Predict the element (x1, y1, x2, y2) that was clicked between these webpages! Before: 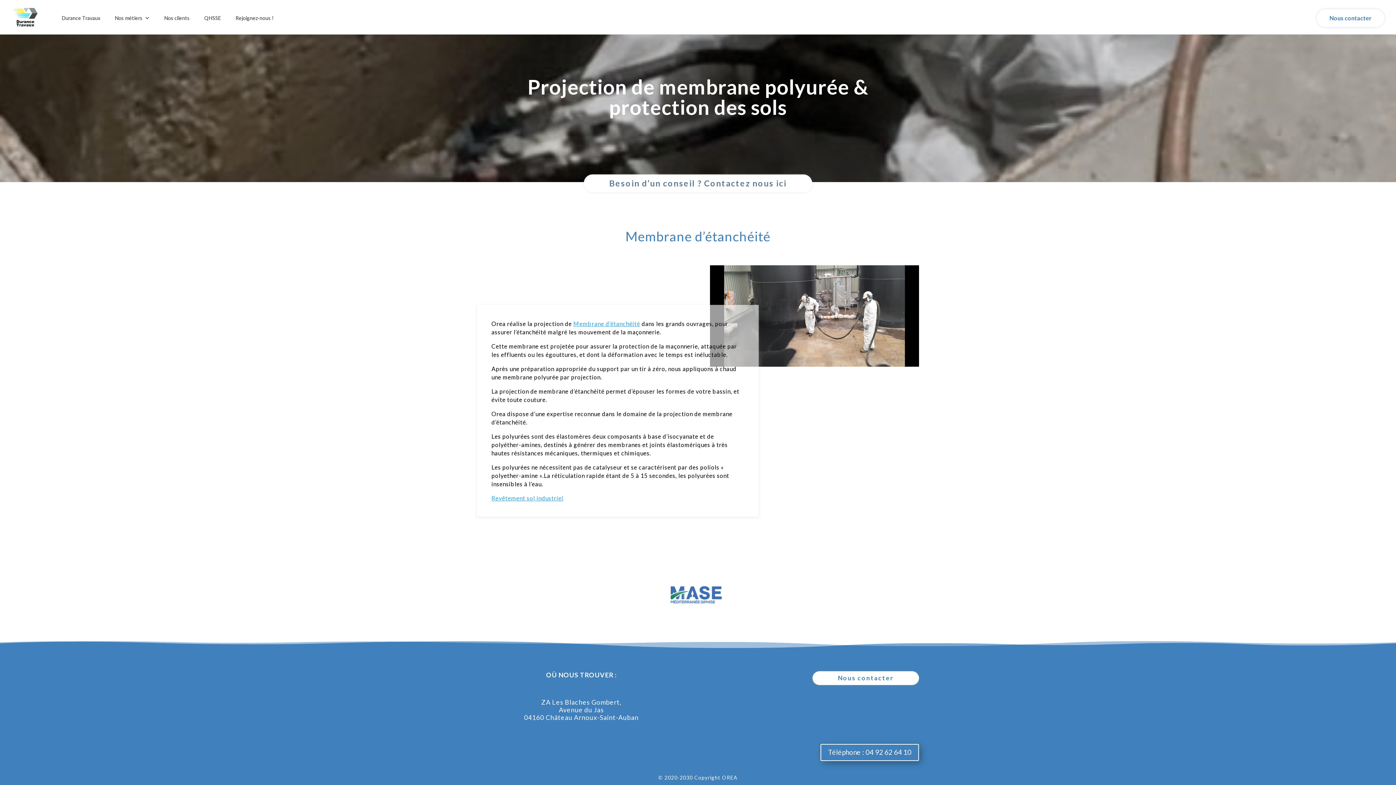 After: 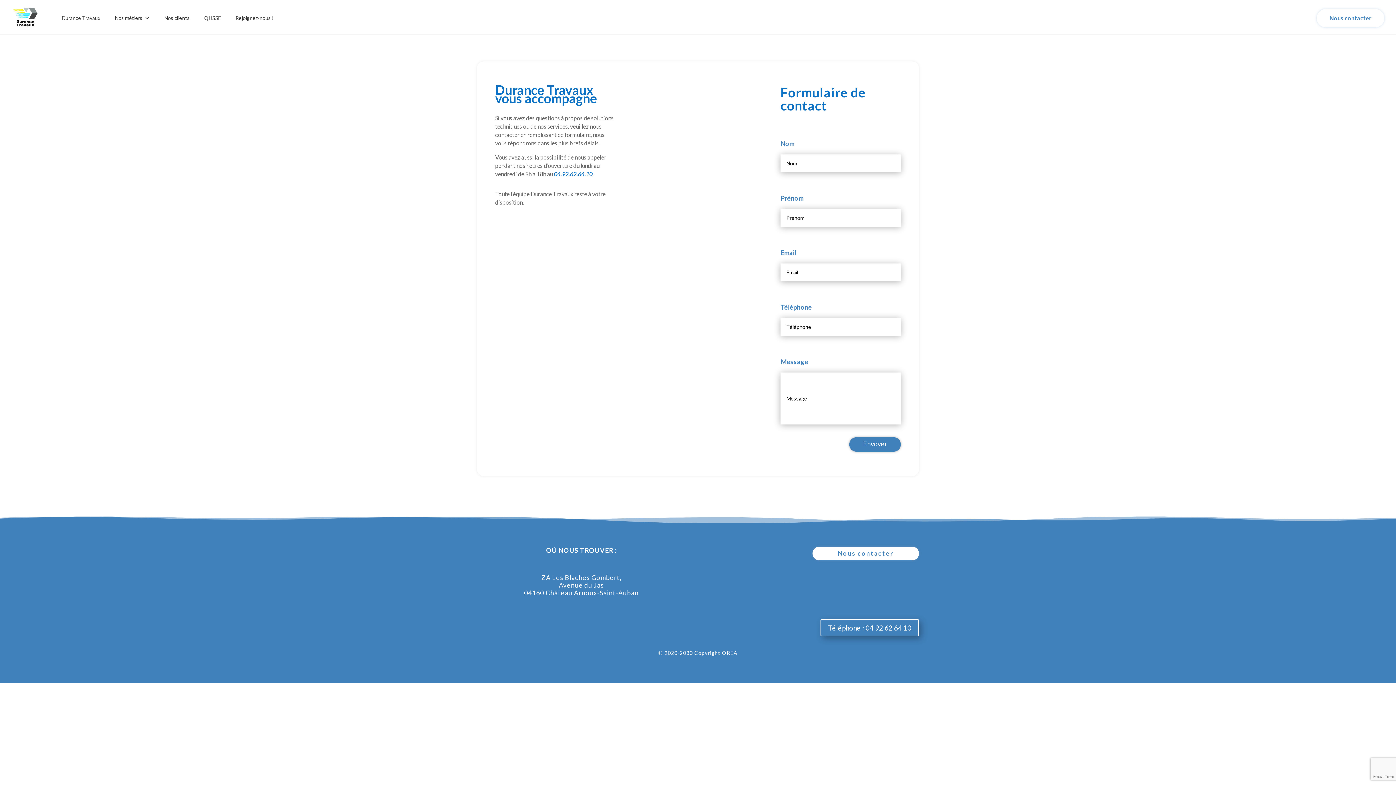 Action: bbox: (1317, 9, 1384, 27) label: Nous contacter